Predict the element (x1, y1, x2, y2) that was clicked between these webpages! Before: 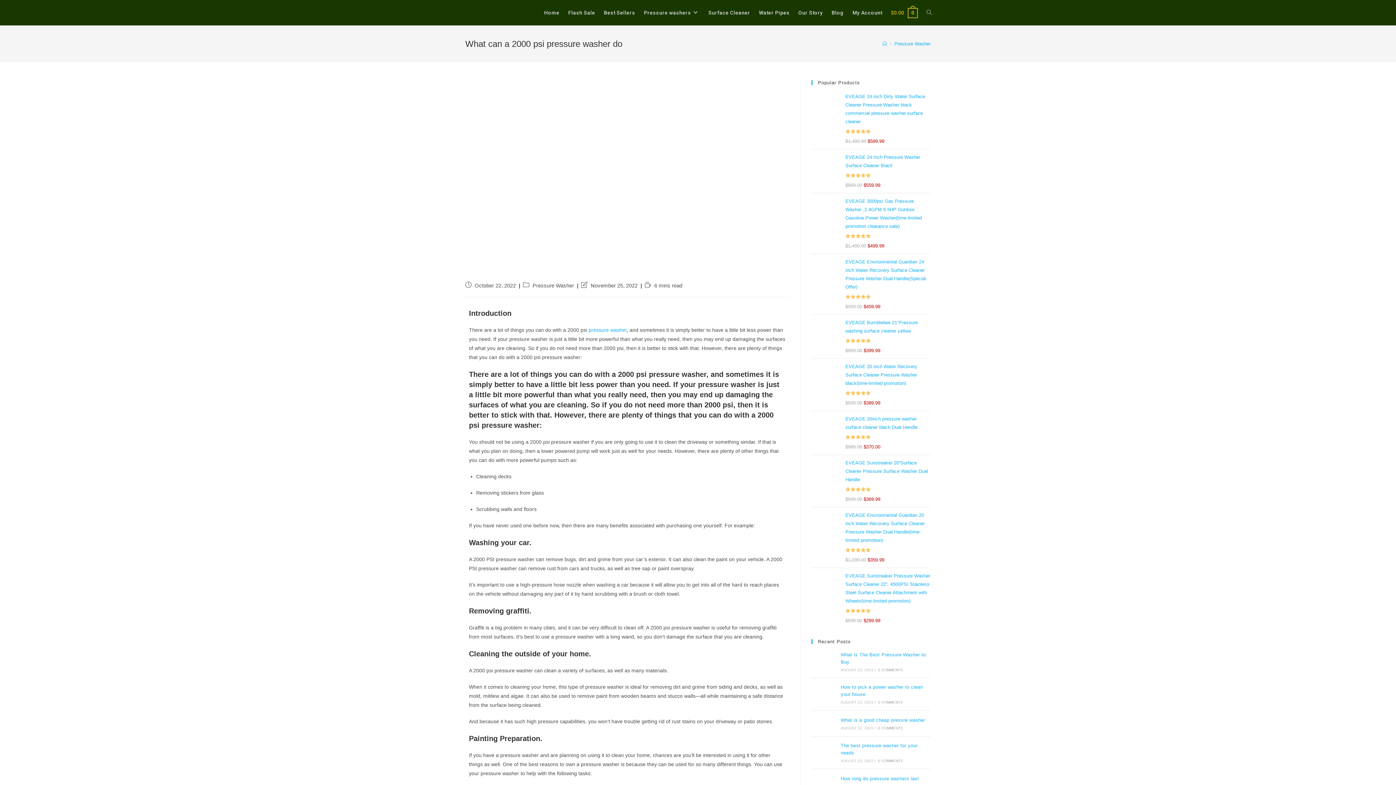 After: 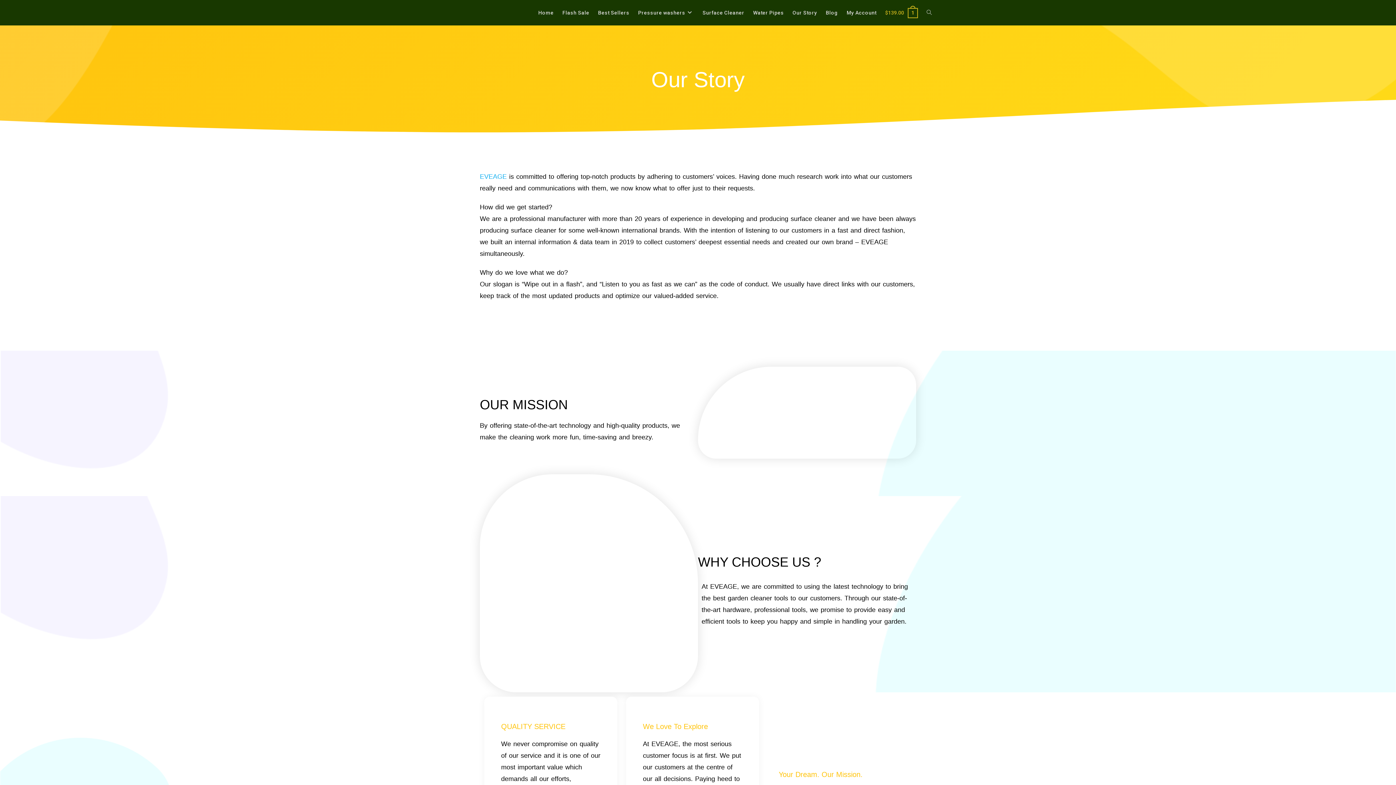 Action: label: Our Story bbox: (794, 0, 827, 25)